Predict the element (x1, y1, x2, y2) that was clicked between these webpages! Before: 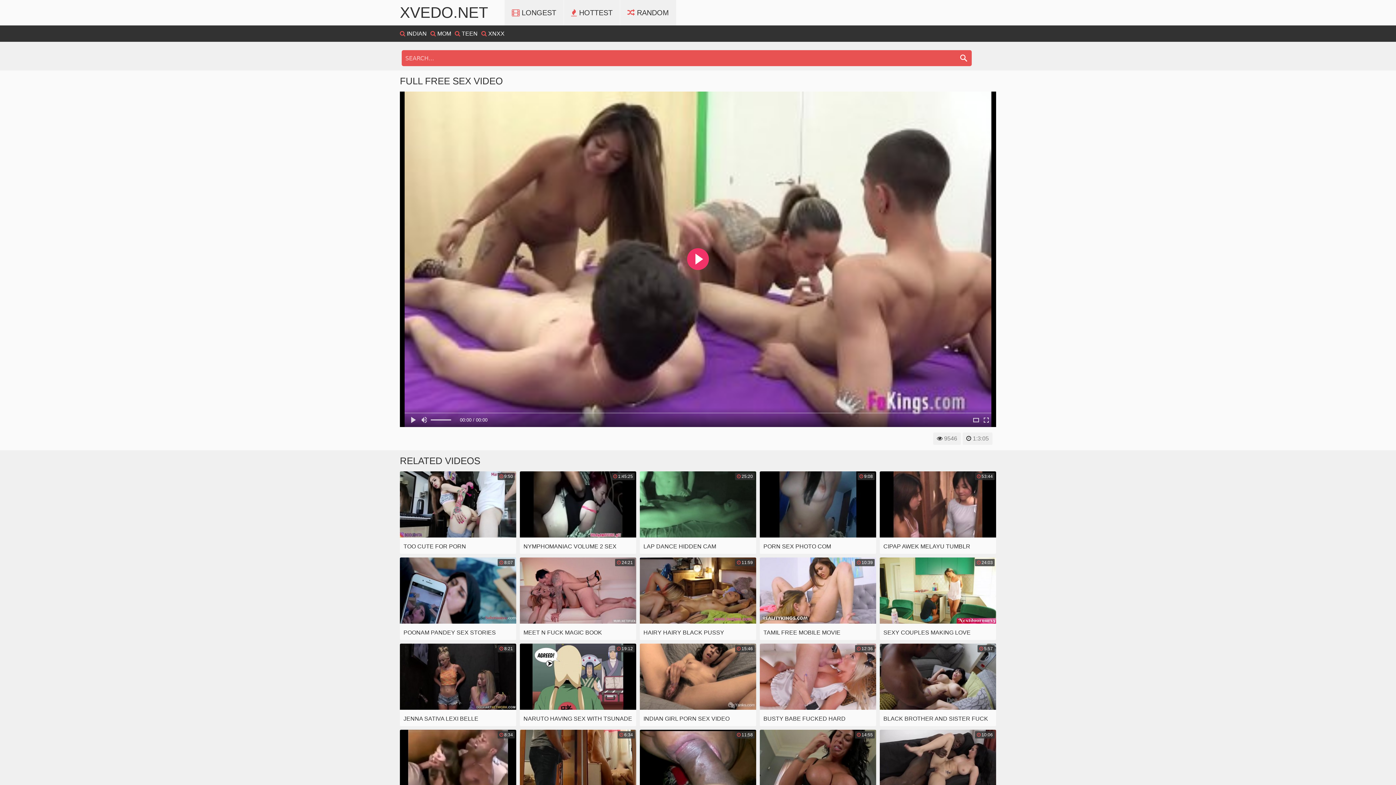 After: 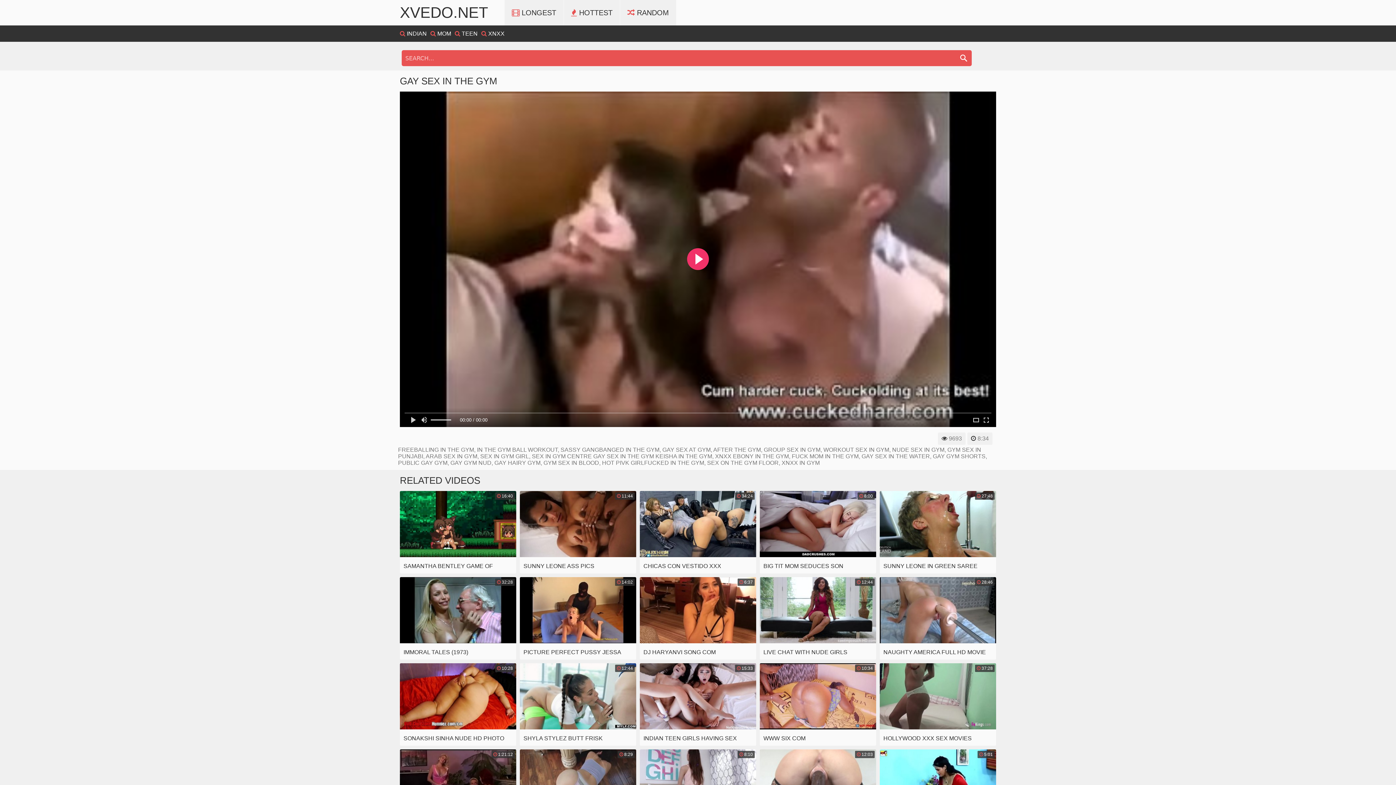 Action: label:  8:34
GAY SEX IN THE GYM bbox: (400, 730, 516, 812)